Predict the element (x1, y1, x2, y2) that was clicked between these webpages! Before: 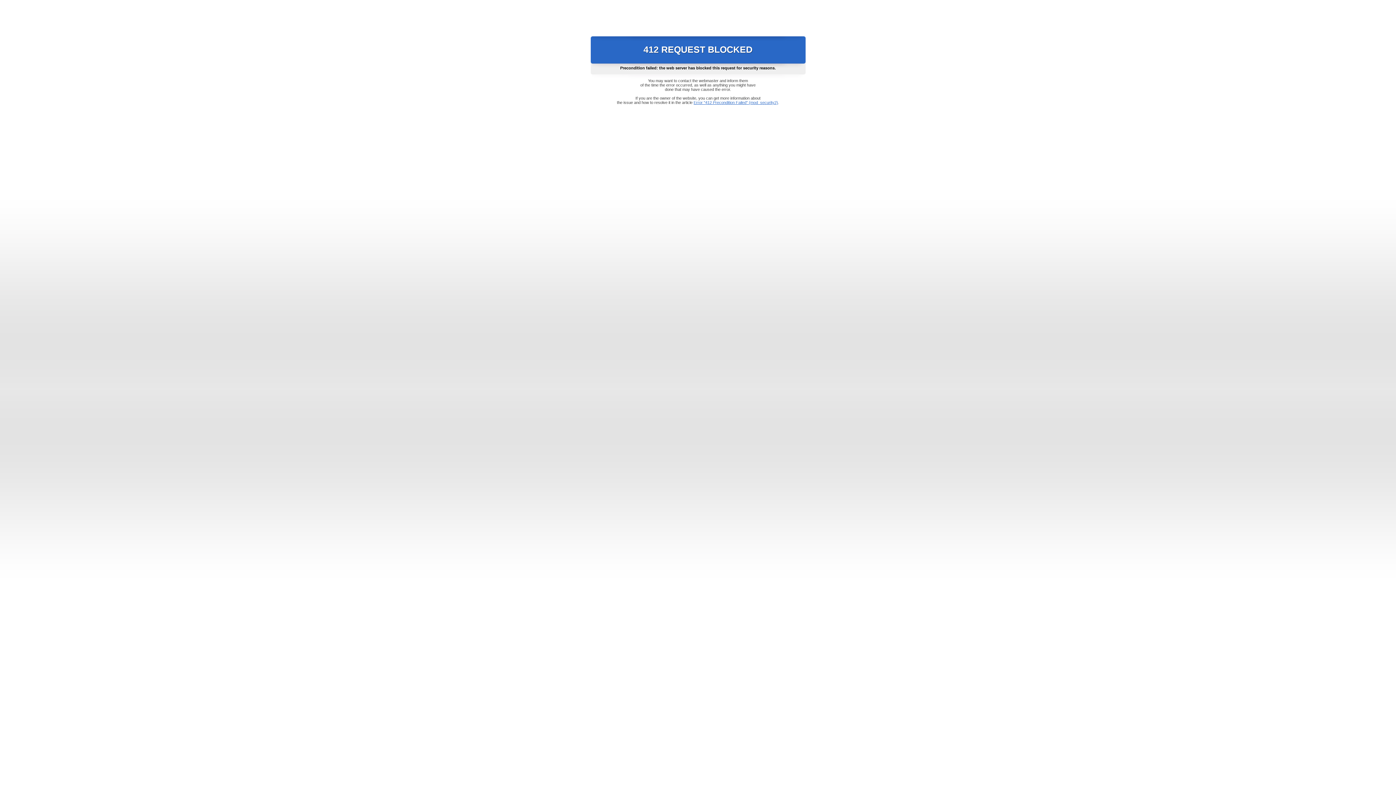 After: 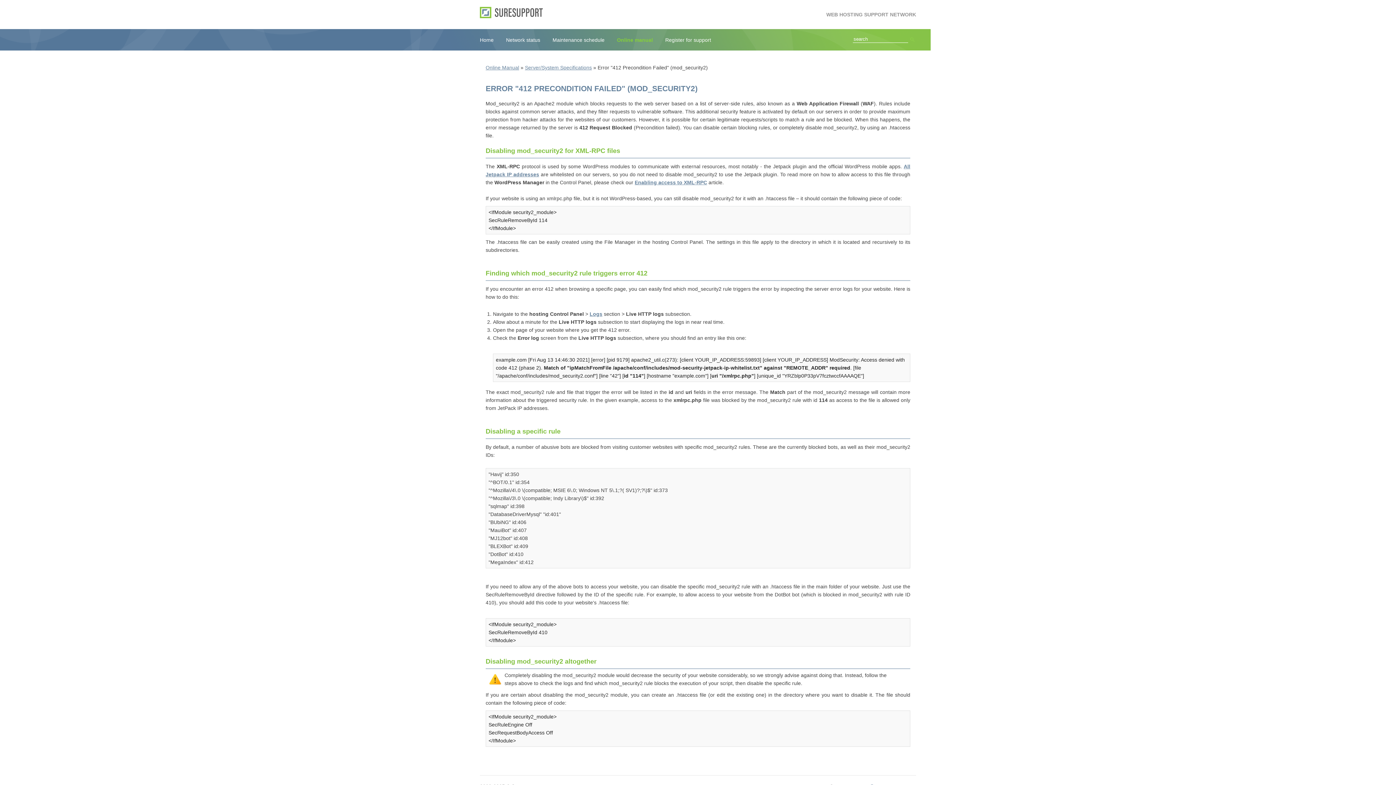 Action: label: Error "412 Precondition Failed" (mod_security2) bbox: (693, 100, 778, 104)